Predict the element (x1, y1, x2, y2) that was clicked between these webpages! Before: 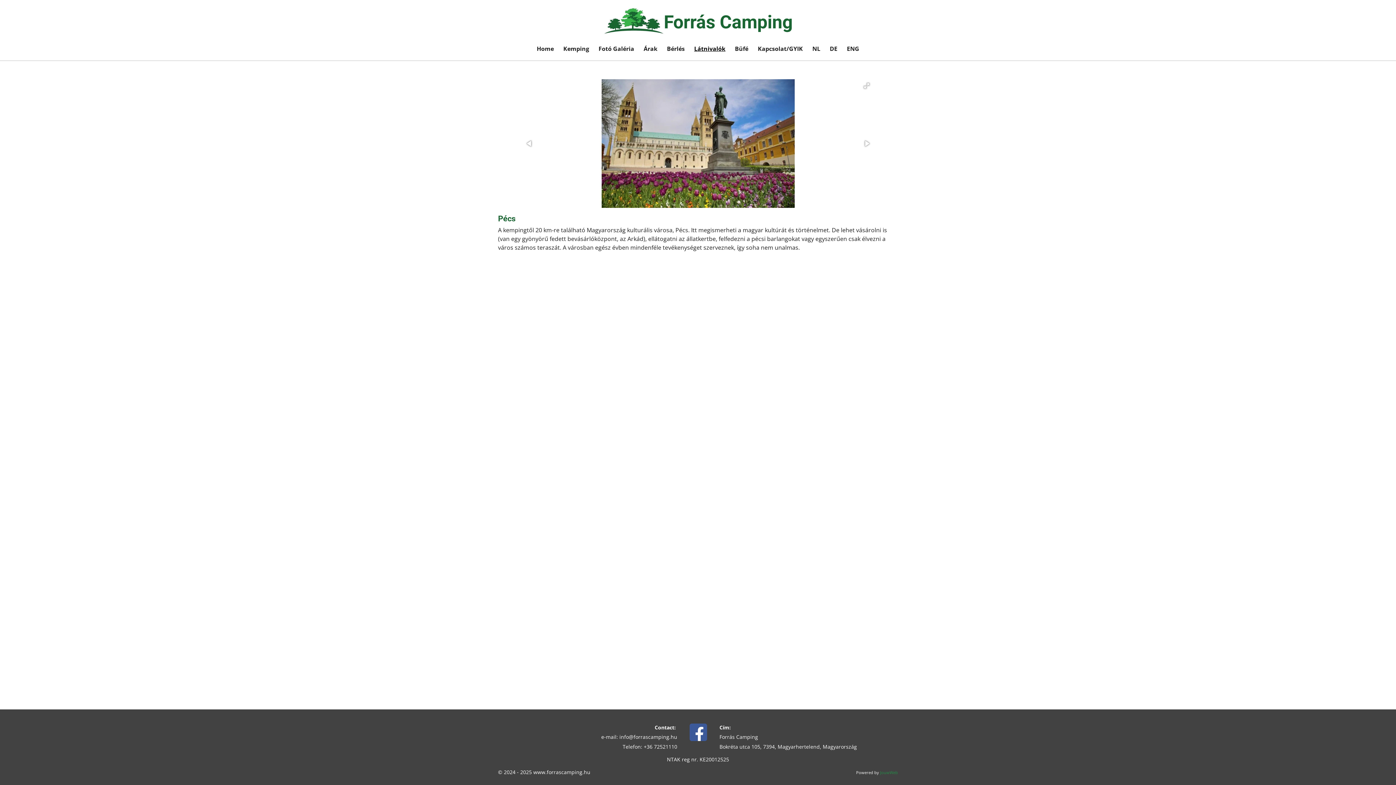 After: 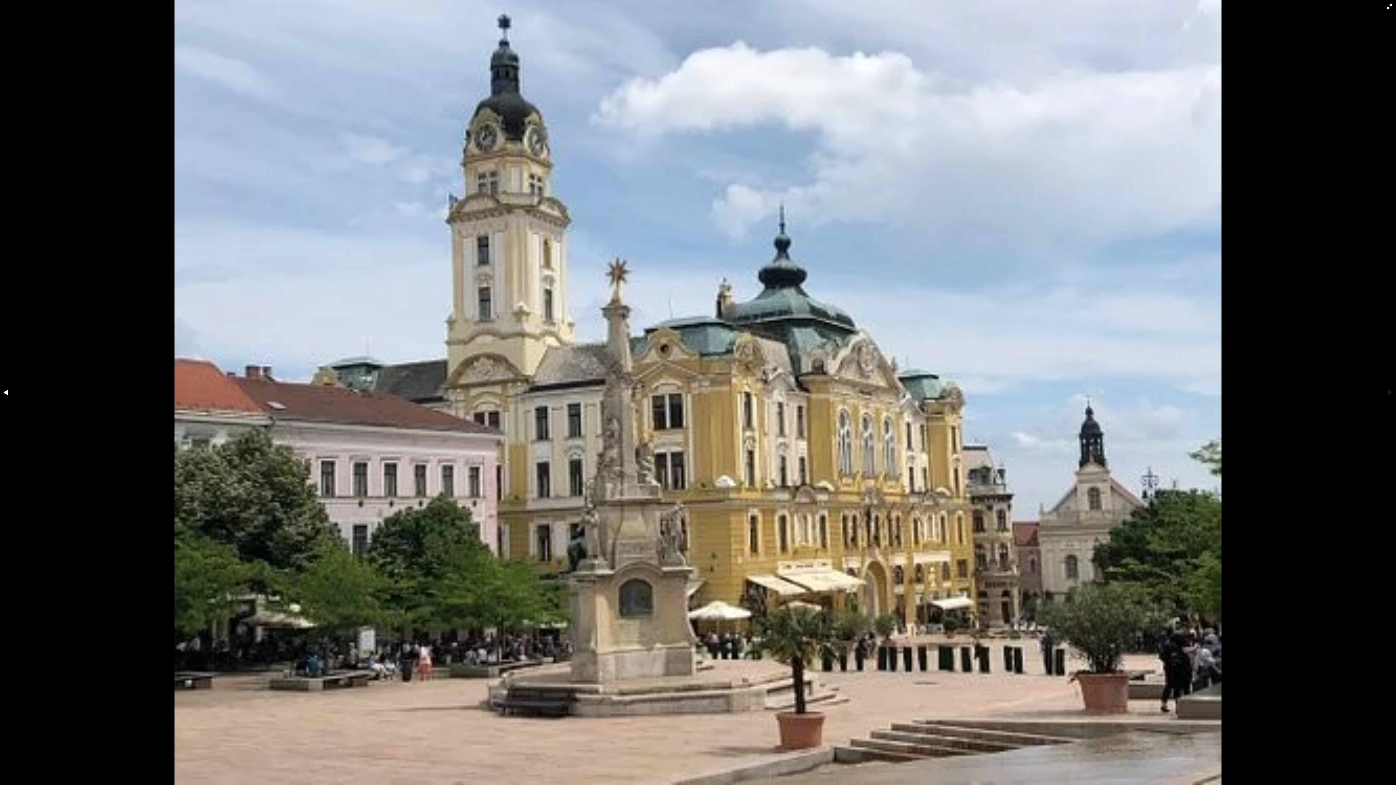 Action: bbox: (860, 80, 872, 91)